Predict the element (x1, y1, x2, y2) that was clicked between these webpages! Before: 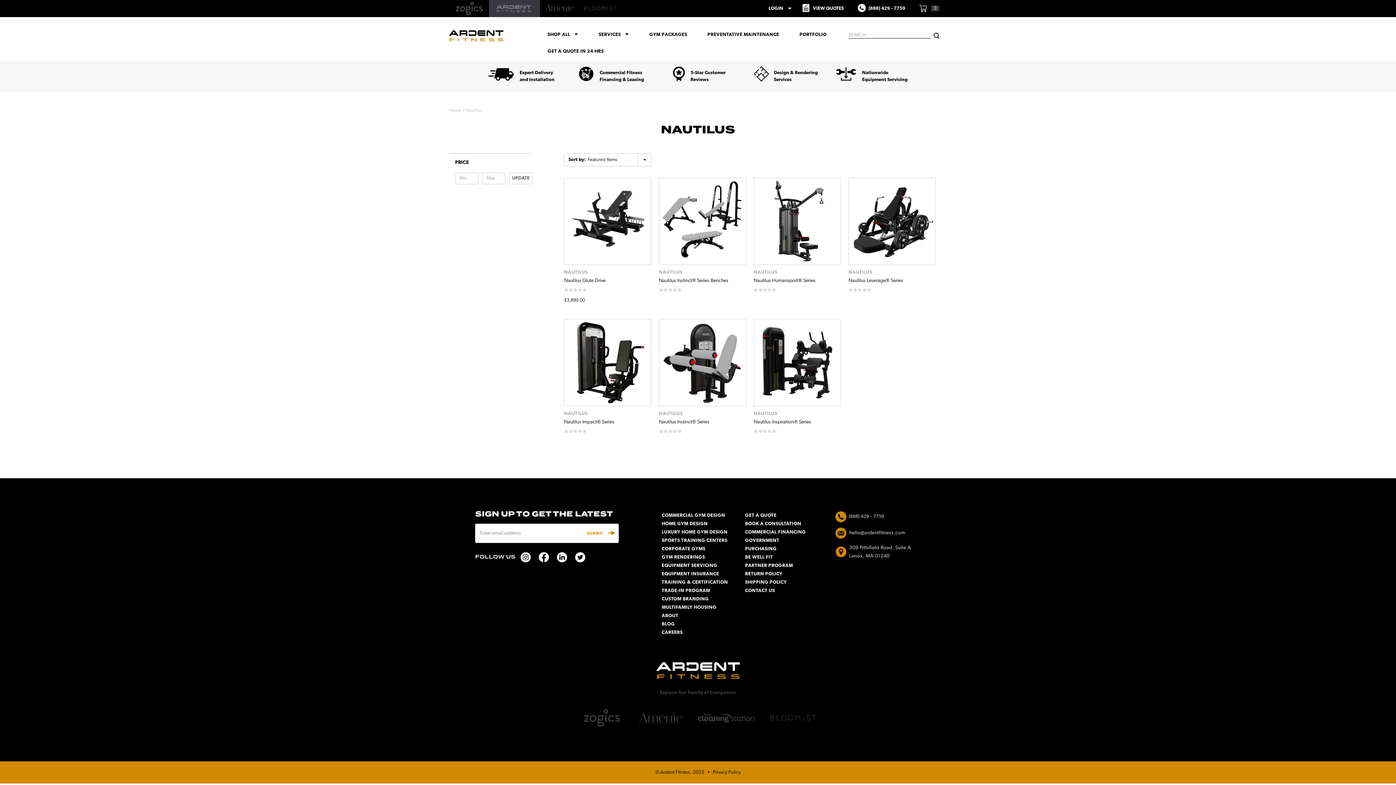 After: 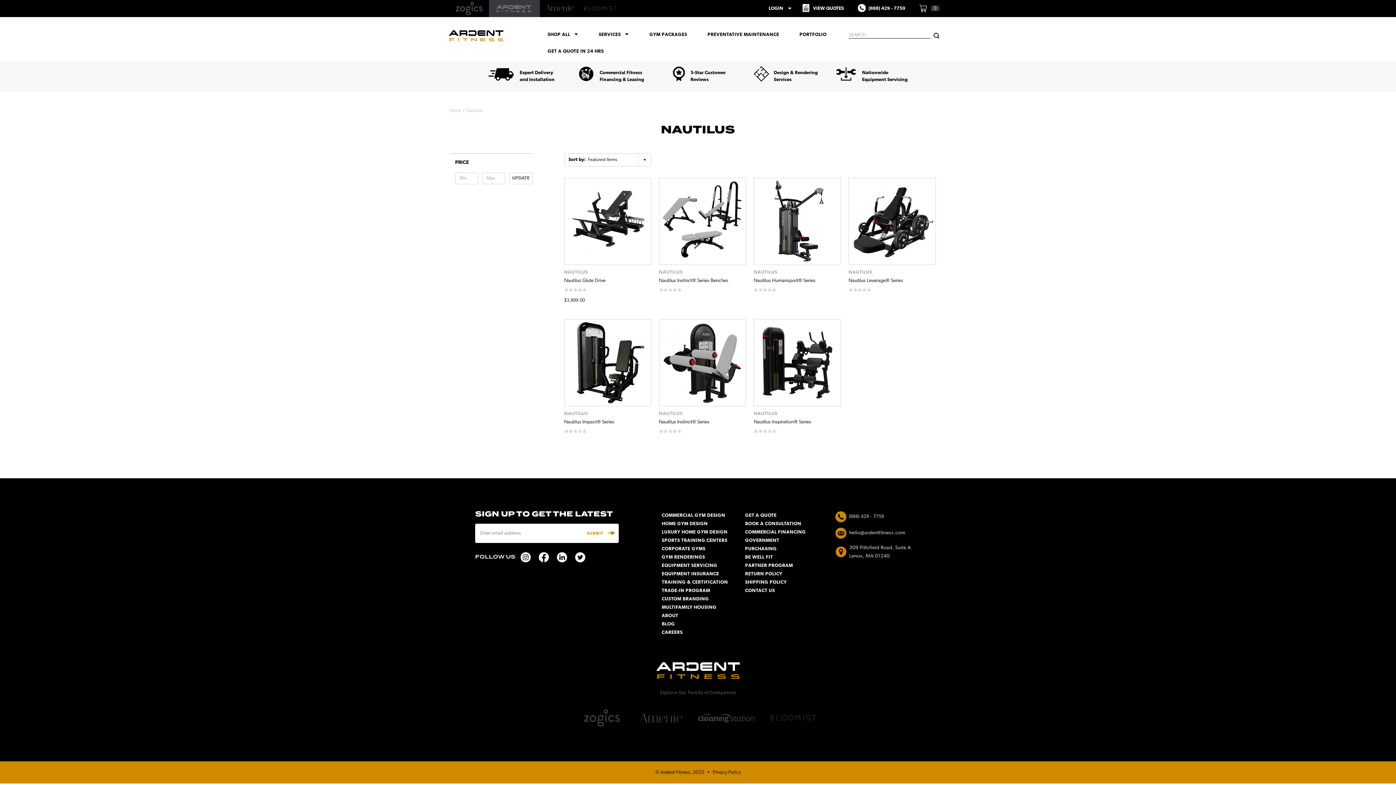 Action: bbox: (698, 713, 754, 722)